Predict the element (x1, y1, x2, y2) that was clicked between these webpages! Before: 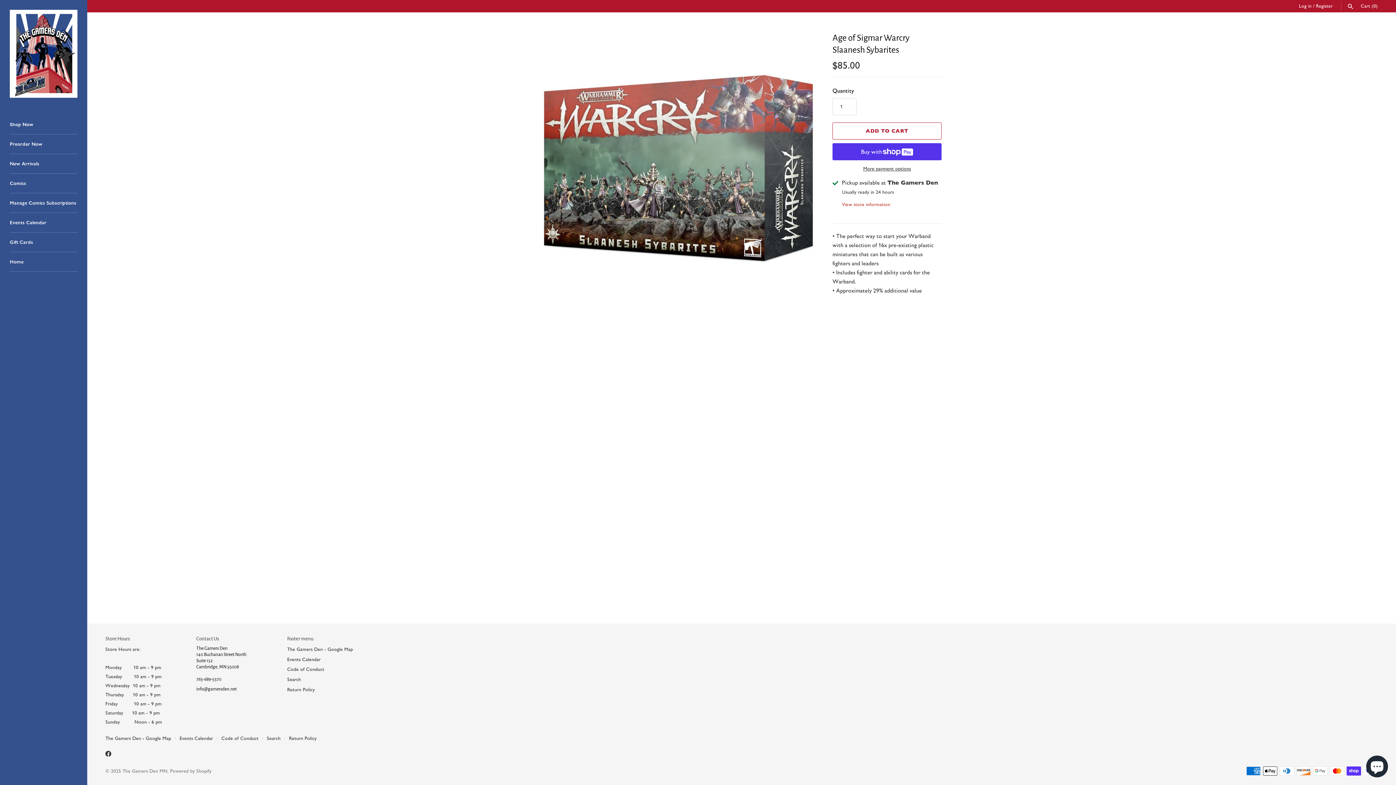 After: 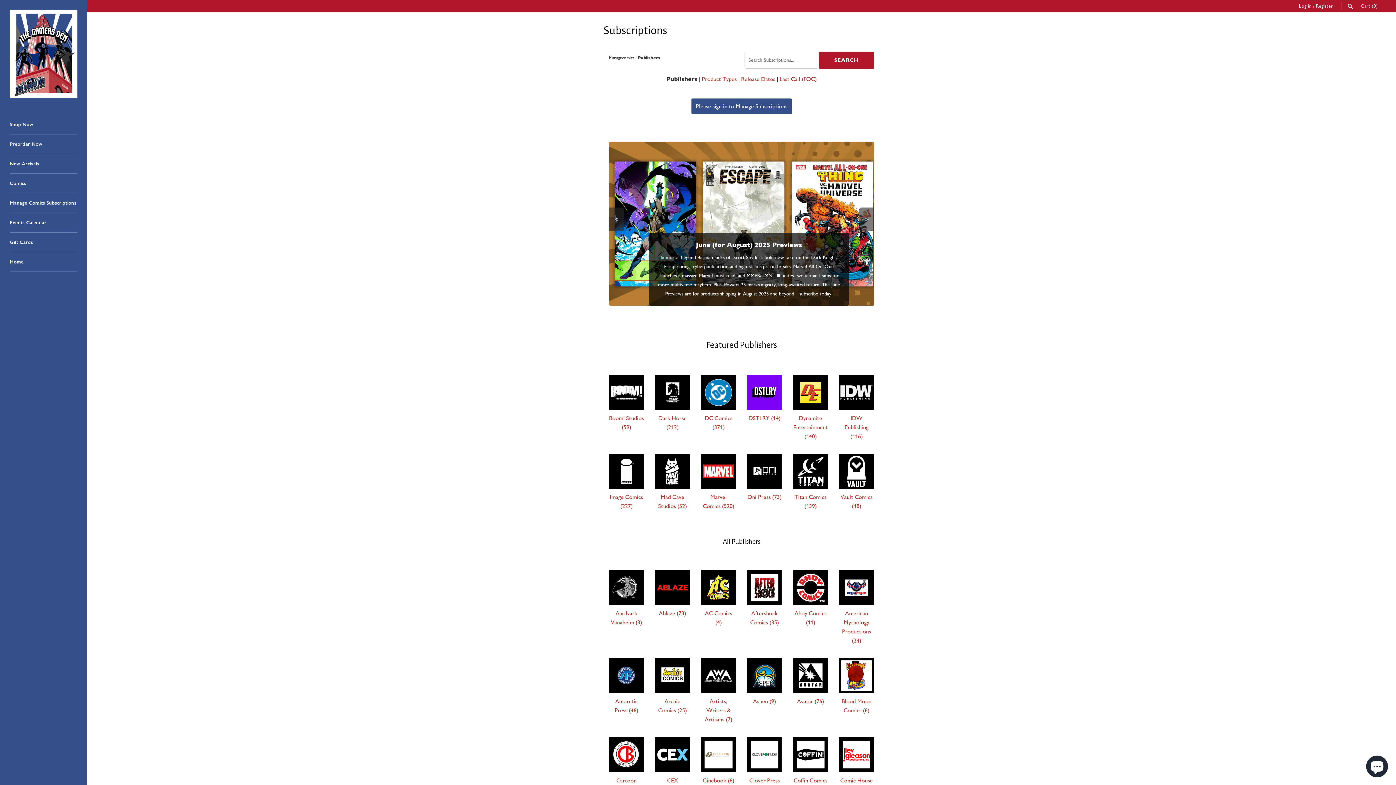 Action: bbox: (9, 193, 77, 213) label: Manage Comics Subscriptions